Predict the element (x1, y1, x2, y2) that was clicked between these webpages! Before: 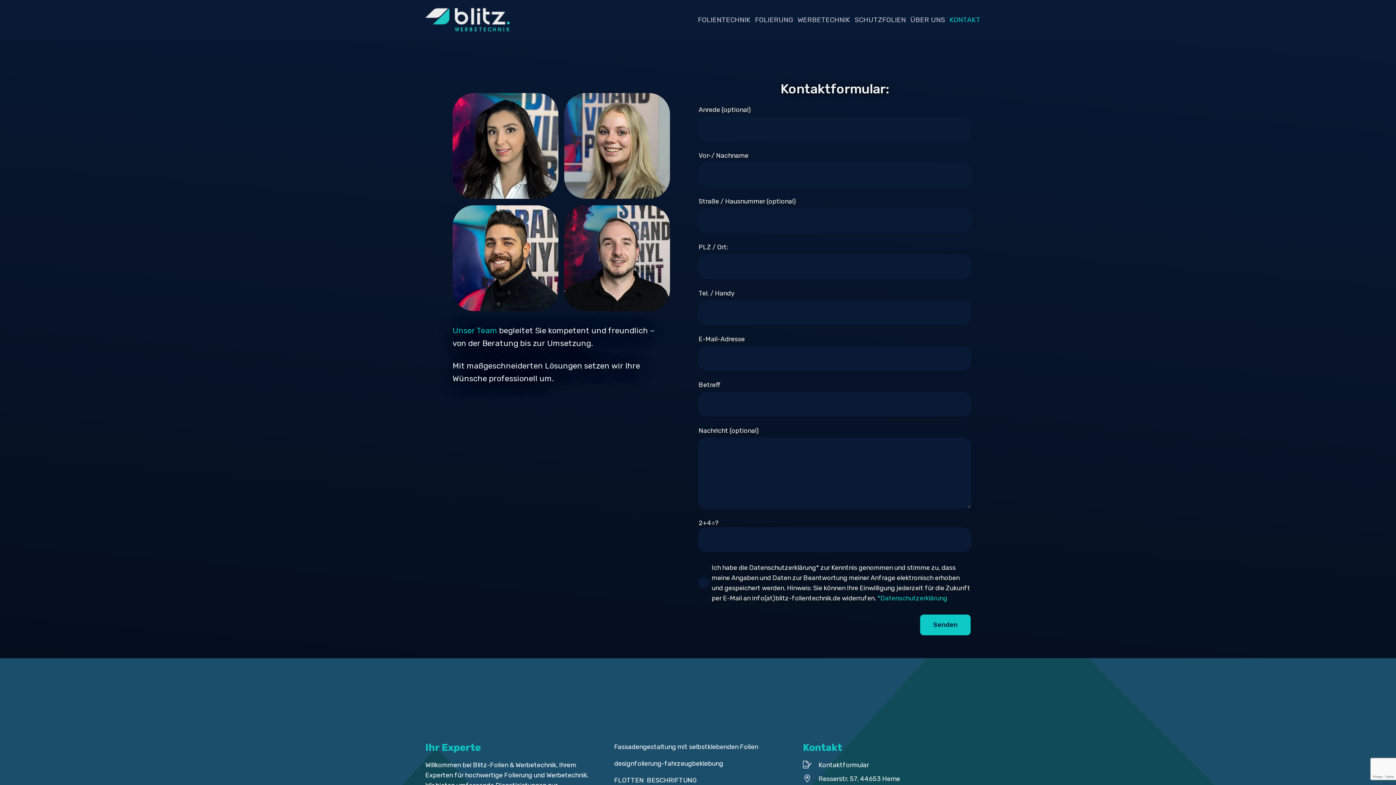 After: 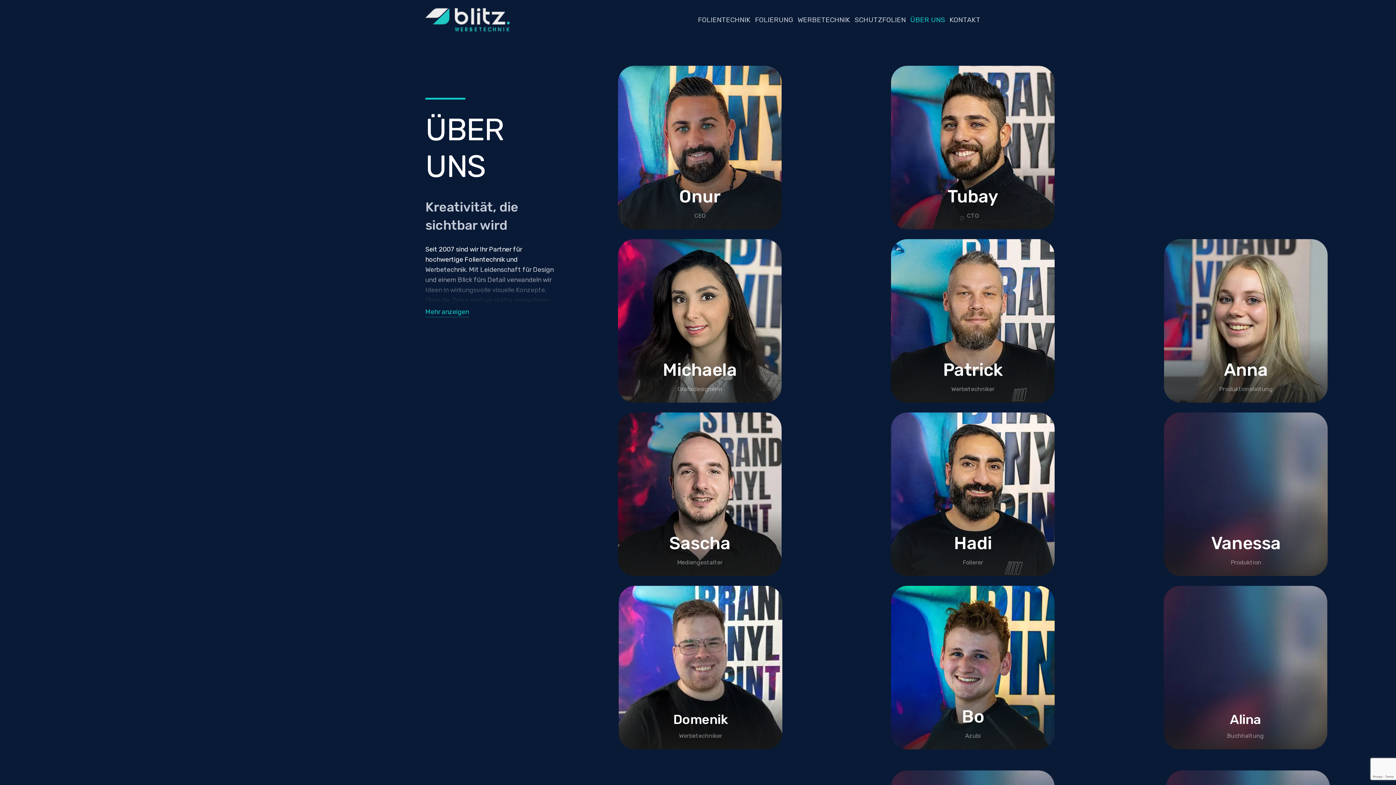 Action: label: ÜBER UNS bbox: (908, 10, 947, 28)